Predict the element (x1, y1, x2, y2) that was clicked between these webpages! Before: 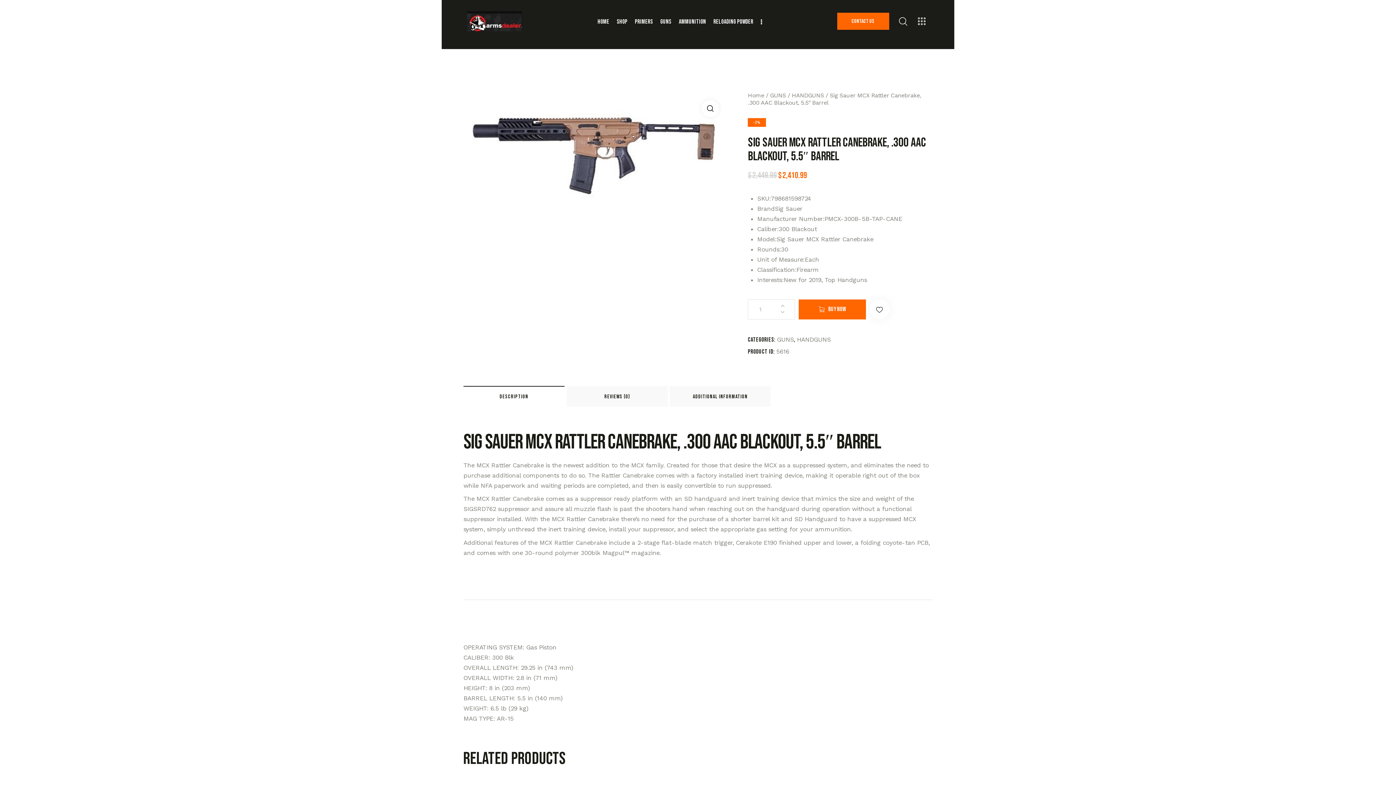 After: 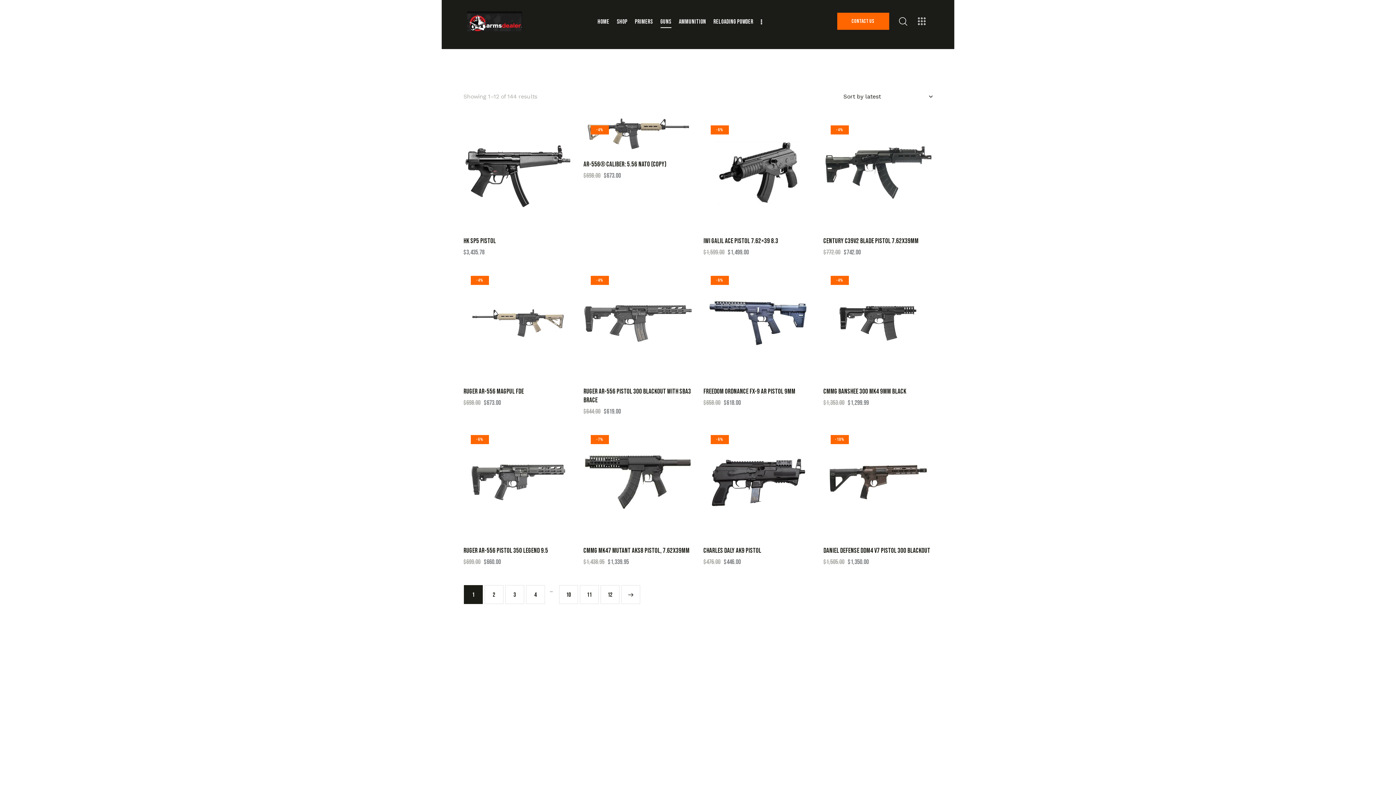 Action: label: HANDGUNS bbox: (792, 92, 824, 98)